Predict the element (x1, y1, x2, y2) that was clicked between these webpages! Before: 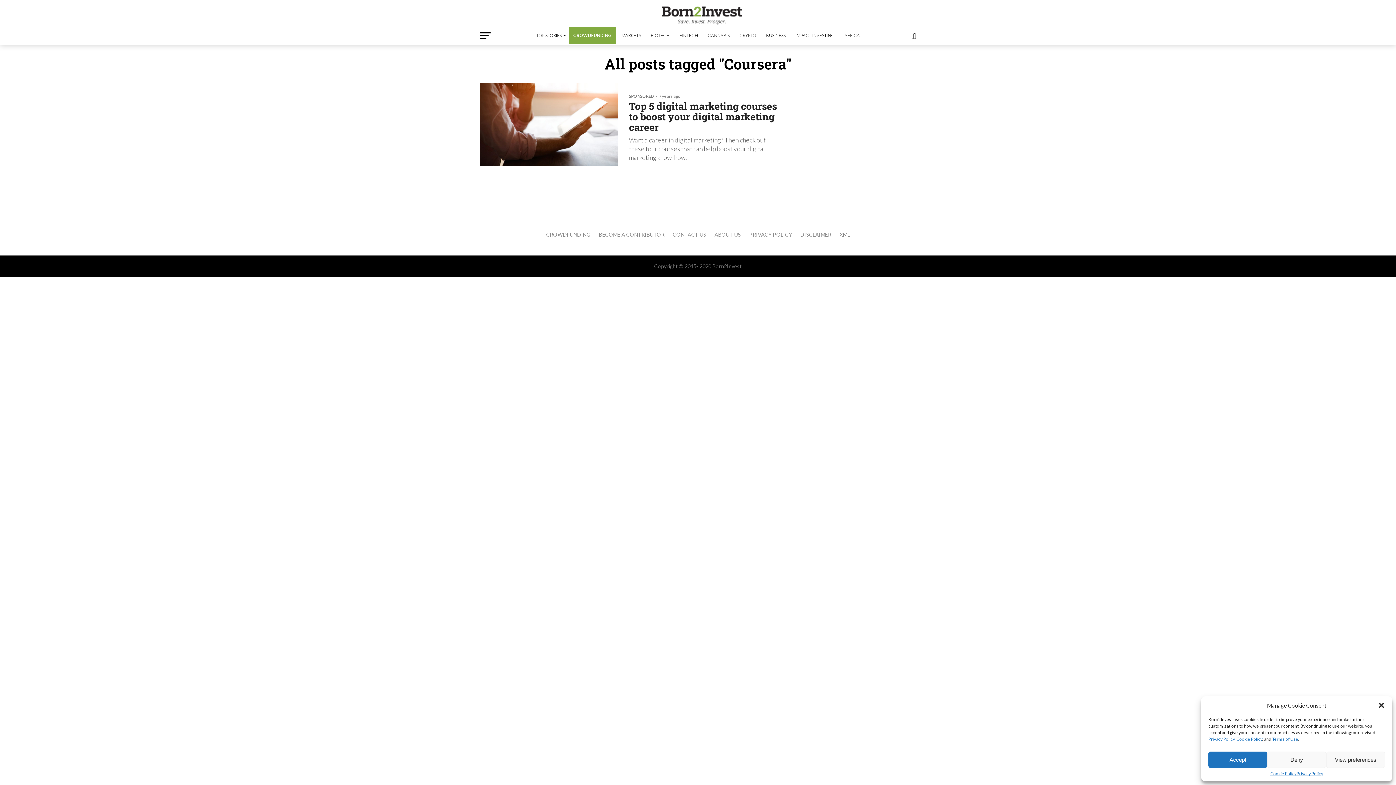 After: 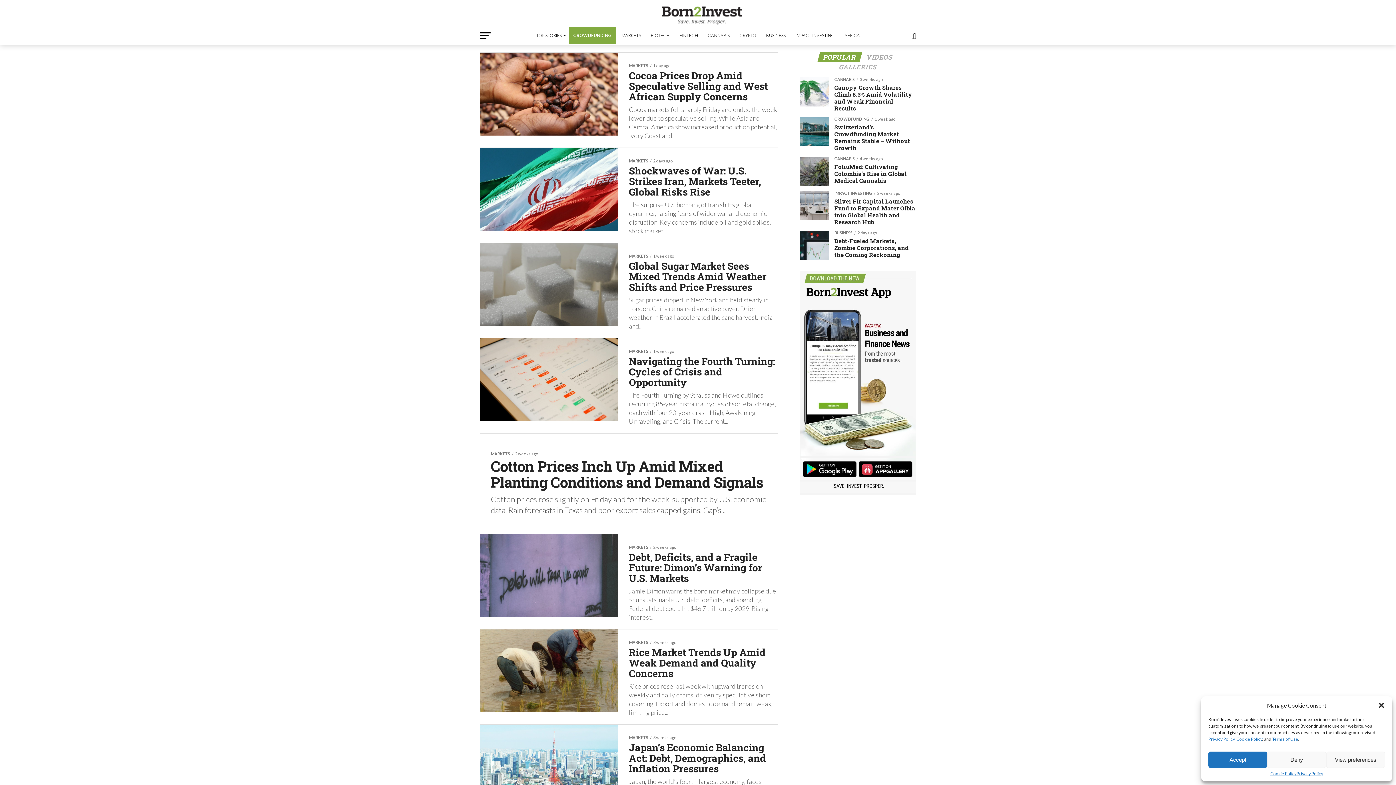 Action: label: MARKETS bbox: (617, 26, 645, 44)